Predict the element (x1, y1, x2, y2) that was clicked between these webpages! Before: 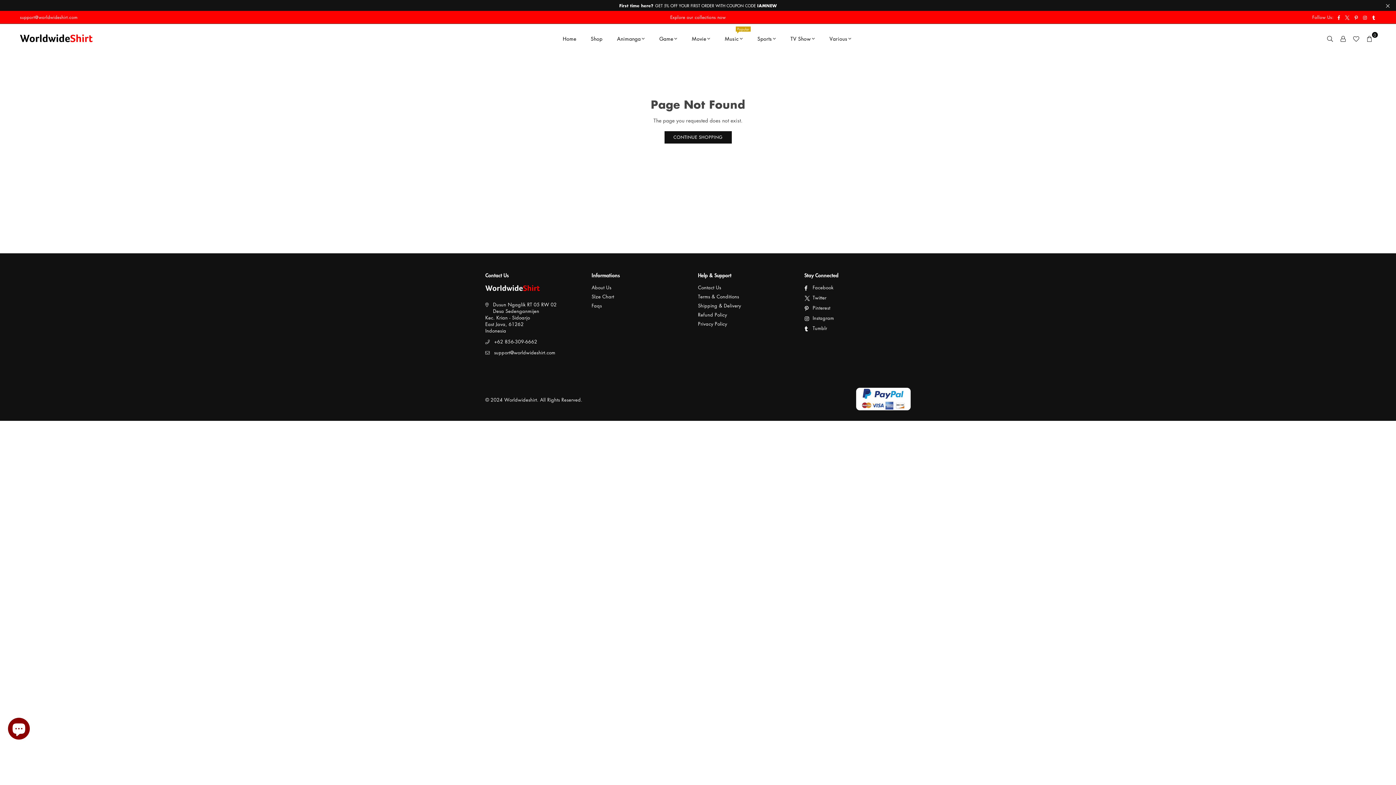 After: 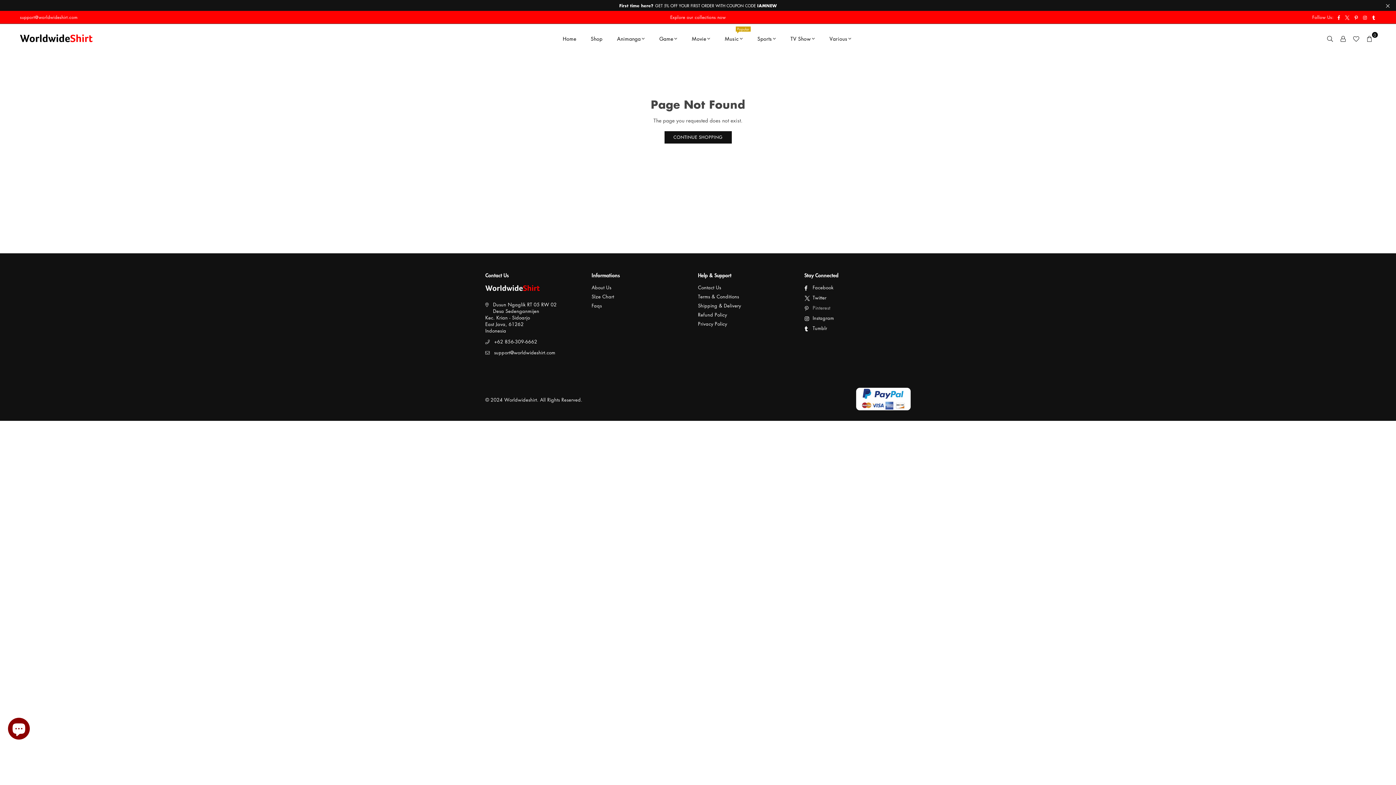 Action: label: Pinterest bbox: (802, 304, 833, 311)